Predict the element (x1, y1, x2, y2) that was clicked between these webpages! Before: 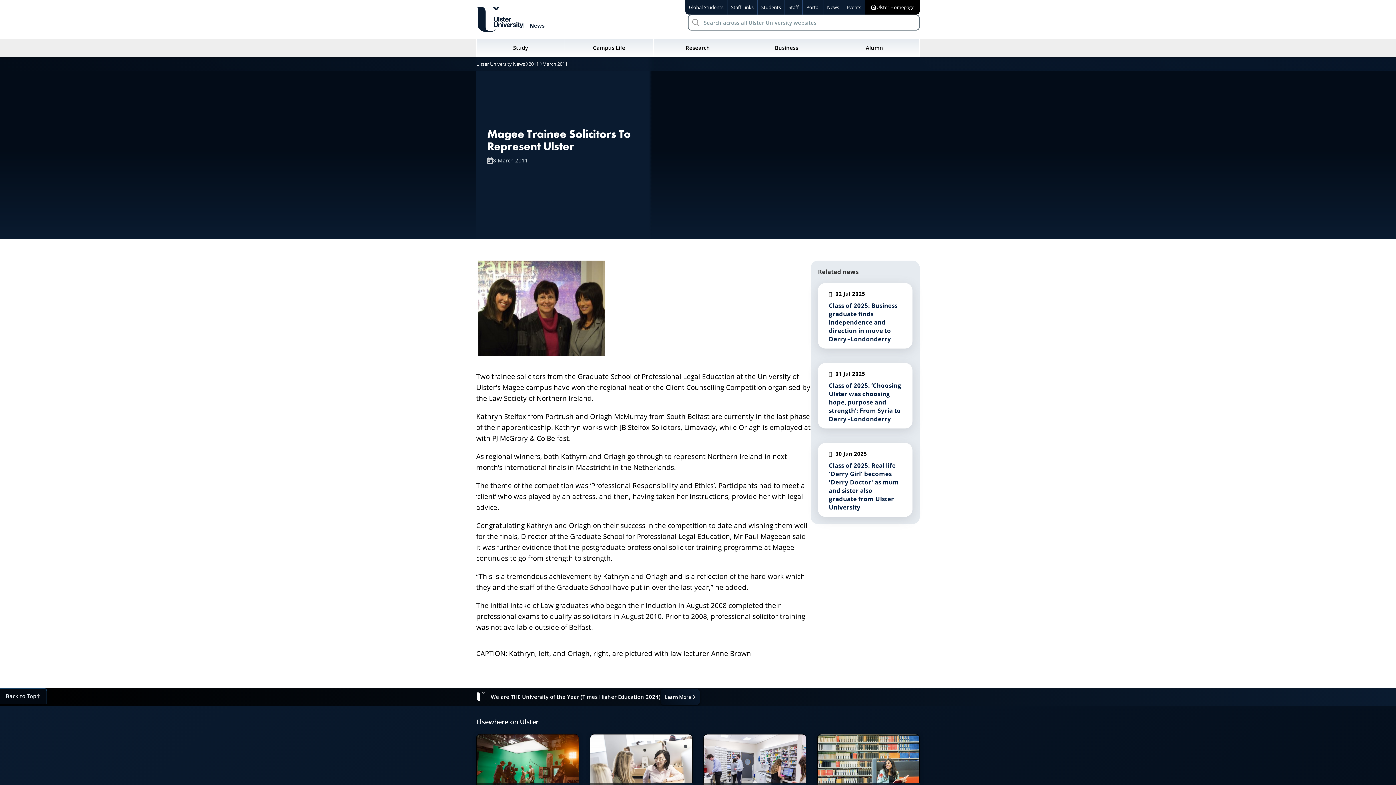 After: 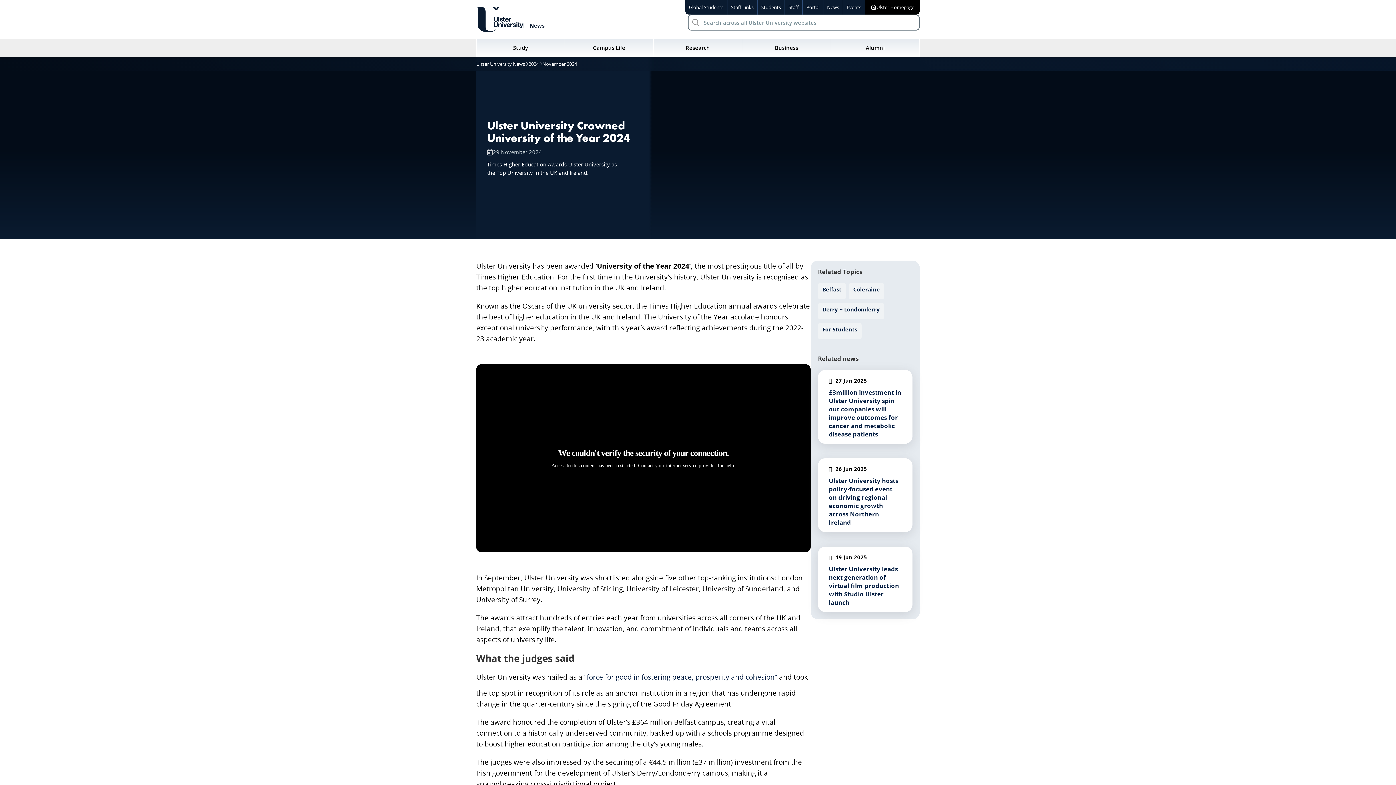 Action: label: We are THE University of the Year (Times Higher Education 2024)
Learn More bbox: (476, 689, 920, 705)